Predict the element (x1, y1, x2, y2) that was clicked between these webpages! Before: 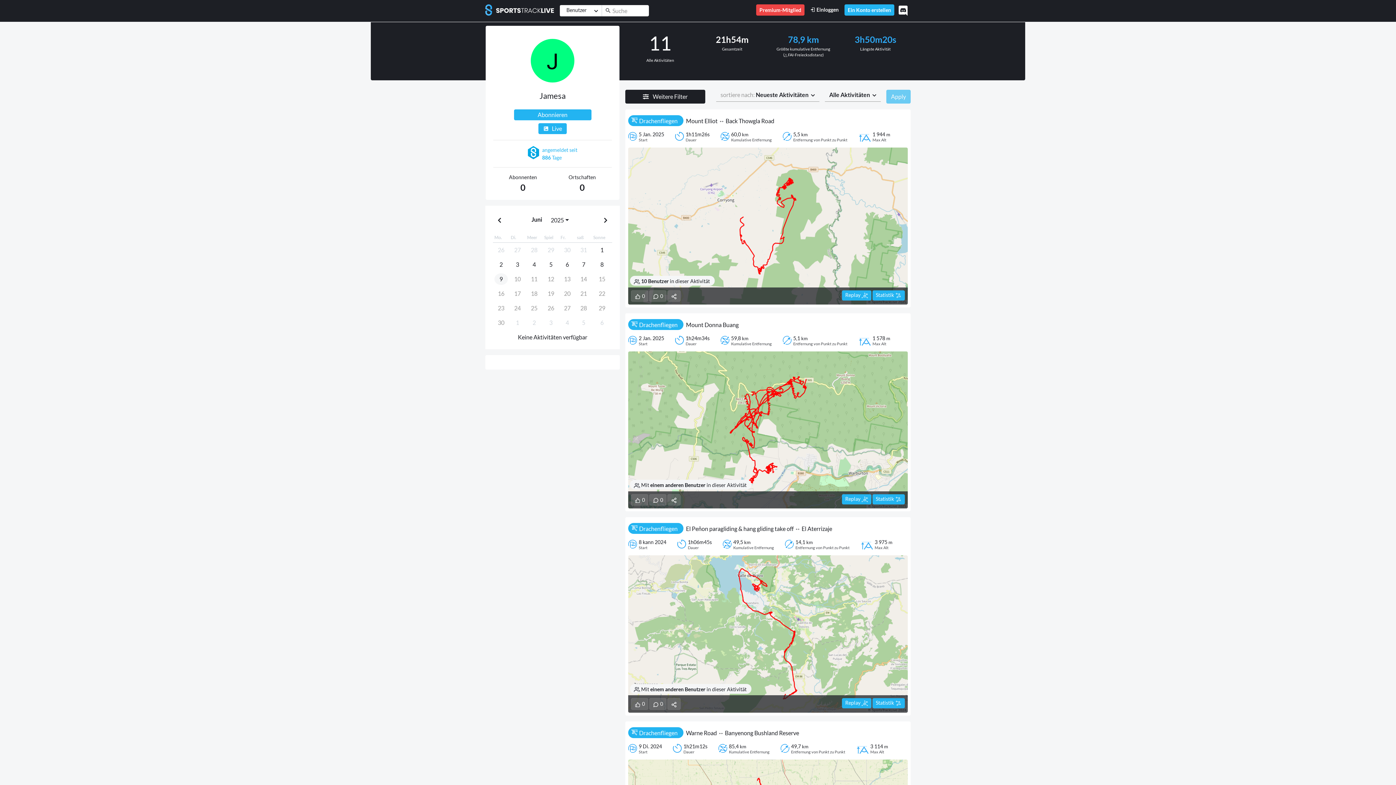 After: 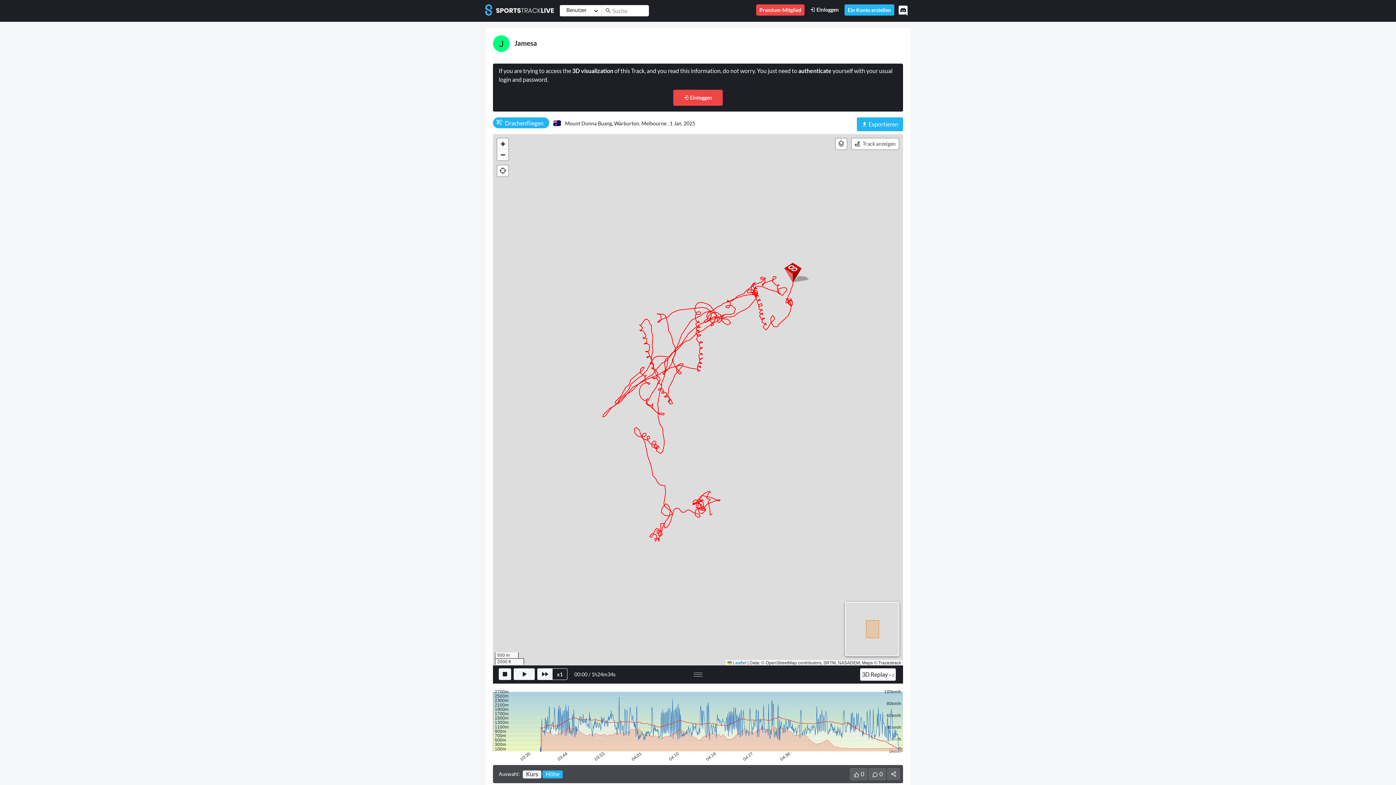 Action: bbox: (842, 494, 871, 504) label: Replay 